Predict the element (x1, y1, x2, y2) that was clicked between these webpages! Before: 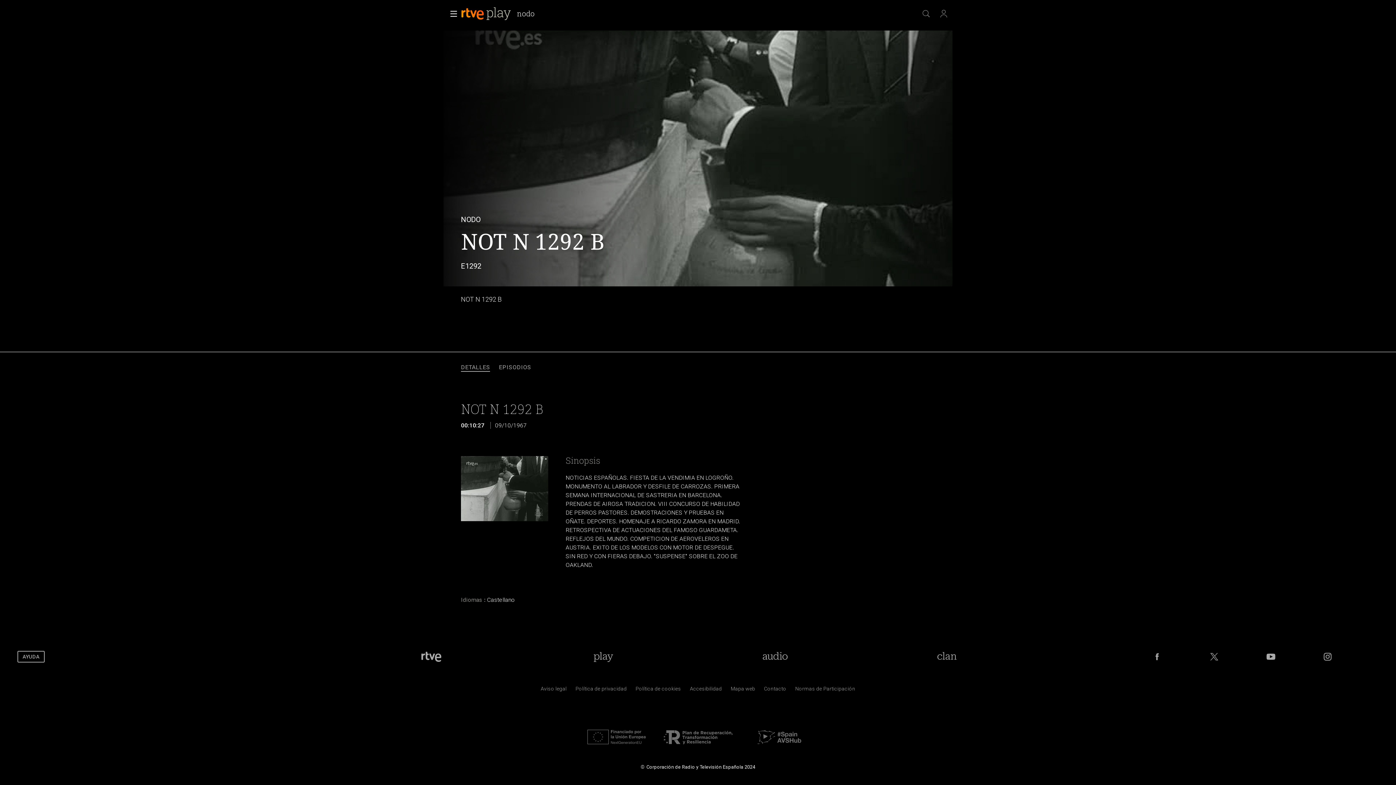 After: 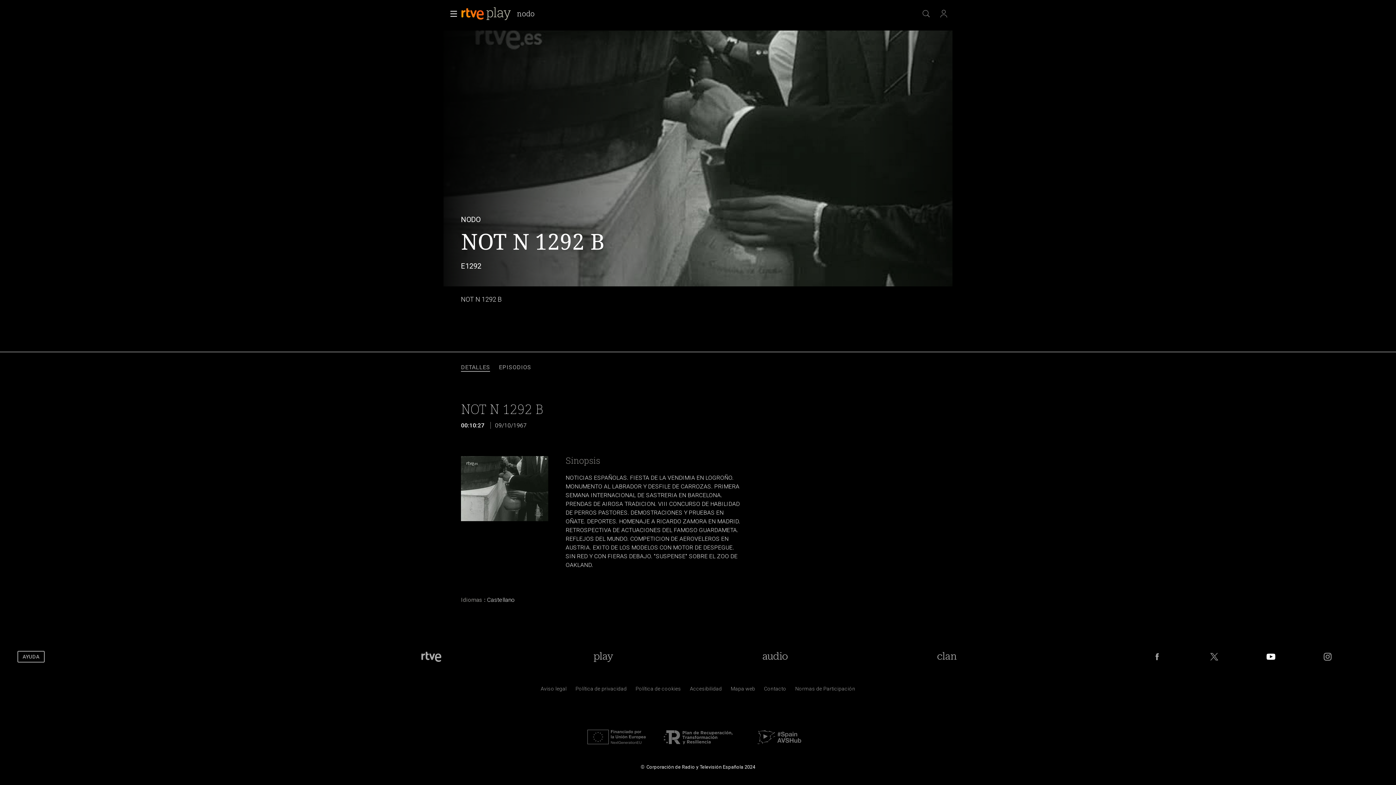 Action: bbox: (1265, 651, 1276, 662) label: RTVE en Youtube